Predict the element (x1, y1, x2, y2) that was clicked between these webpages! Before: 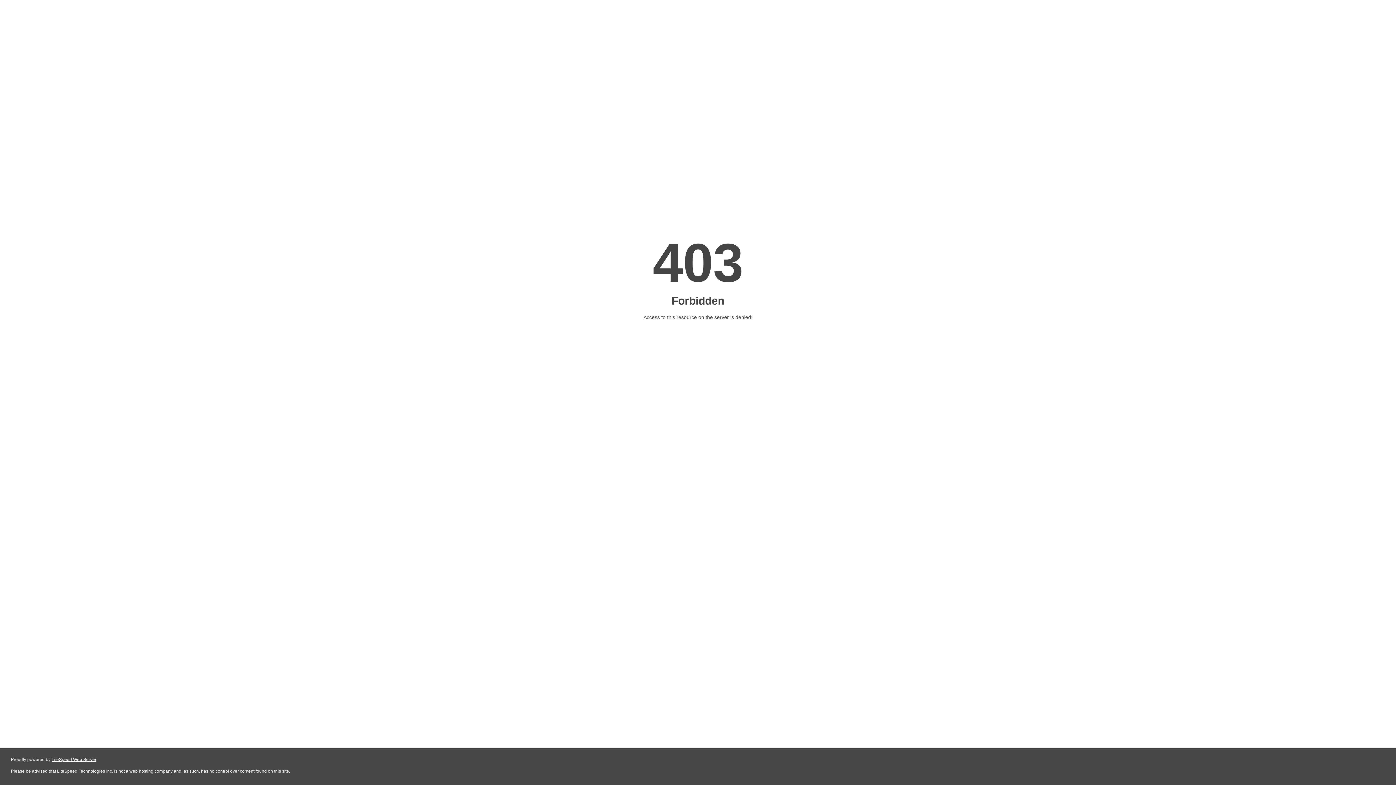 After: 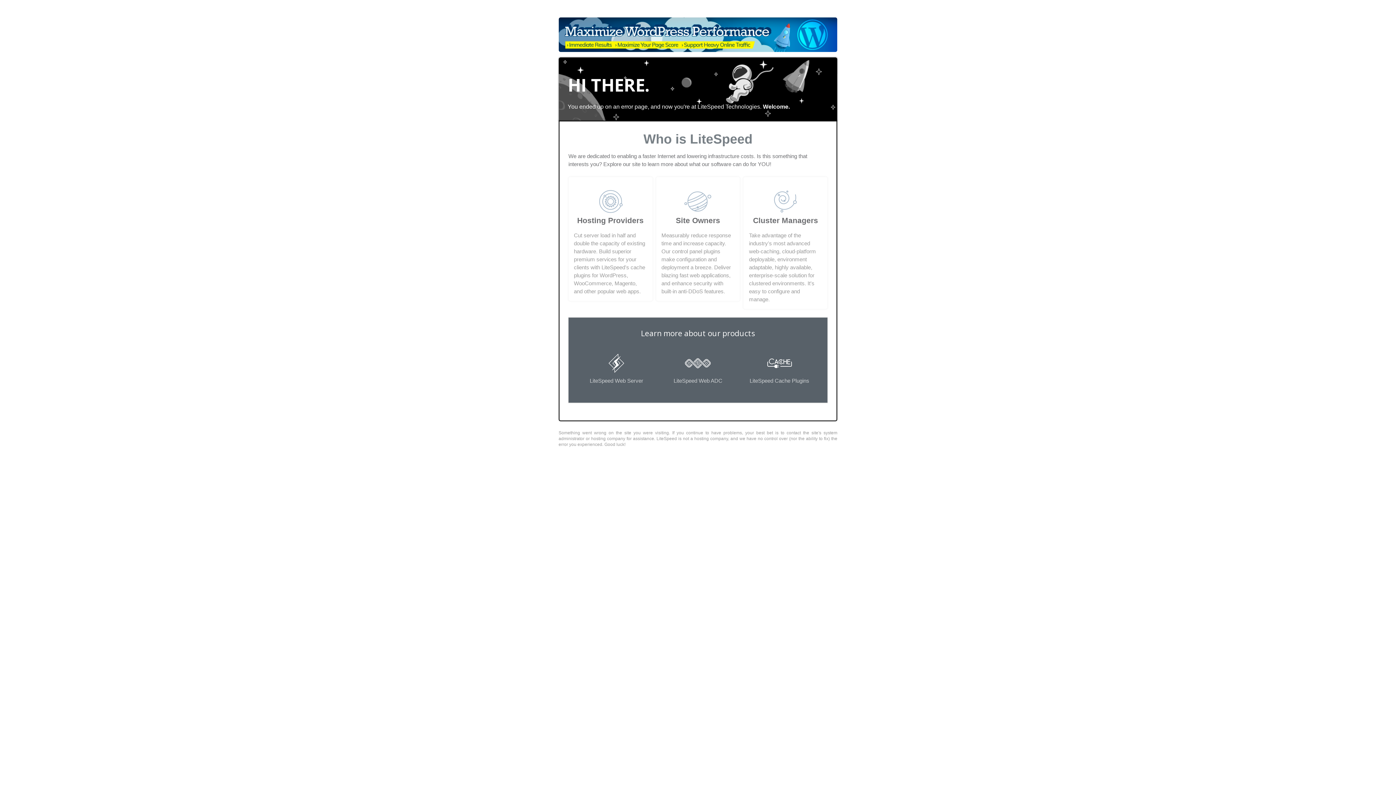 Action: bbox: (51, 757, 96, 762) label: LiteSpeed Web Server